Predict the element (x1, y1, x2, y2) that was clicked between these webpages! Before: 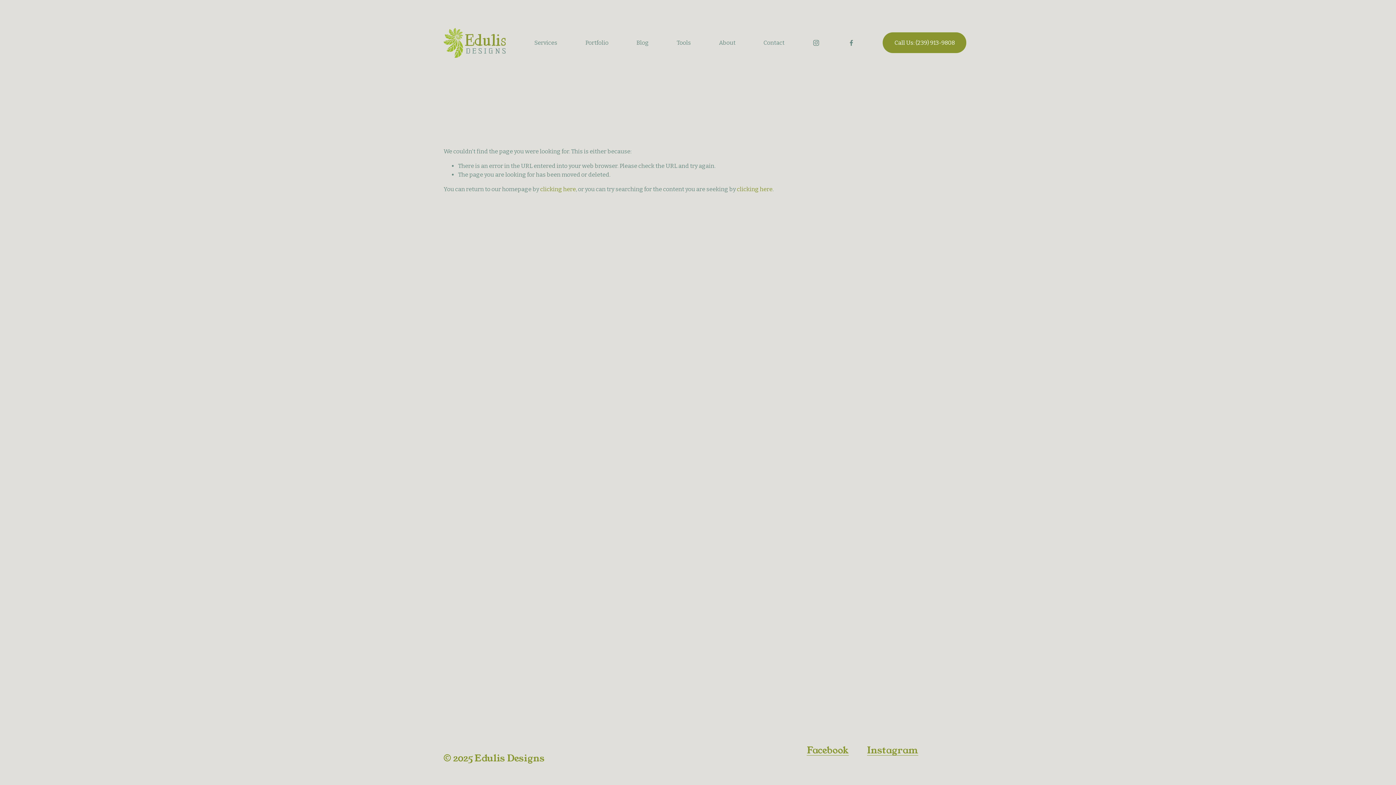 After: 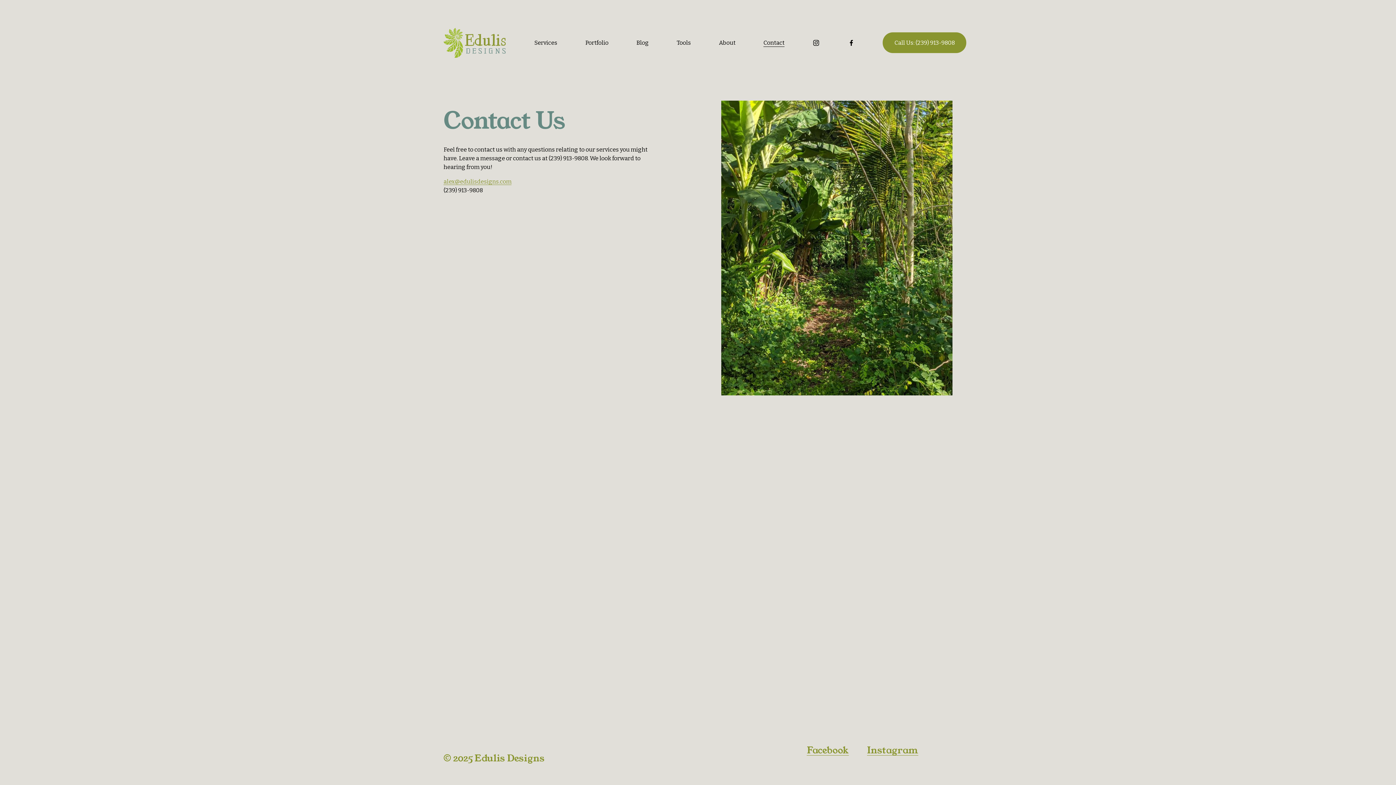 Action: label: Contact bbox: (763, 37, 784, 47)